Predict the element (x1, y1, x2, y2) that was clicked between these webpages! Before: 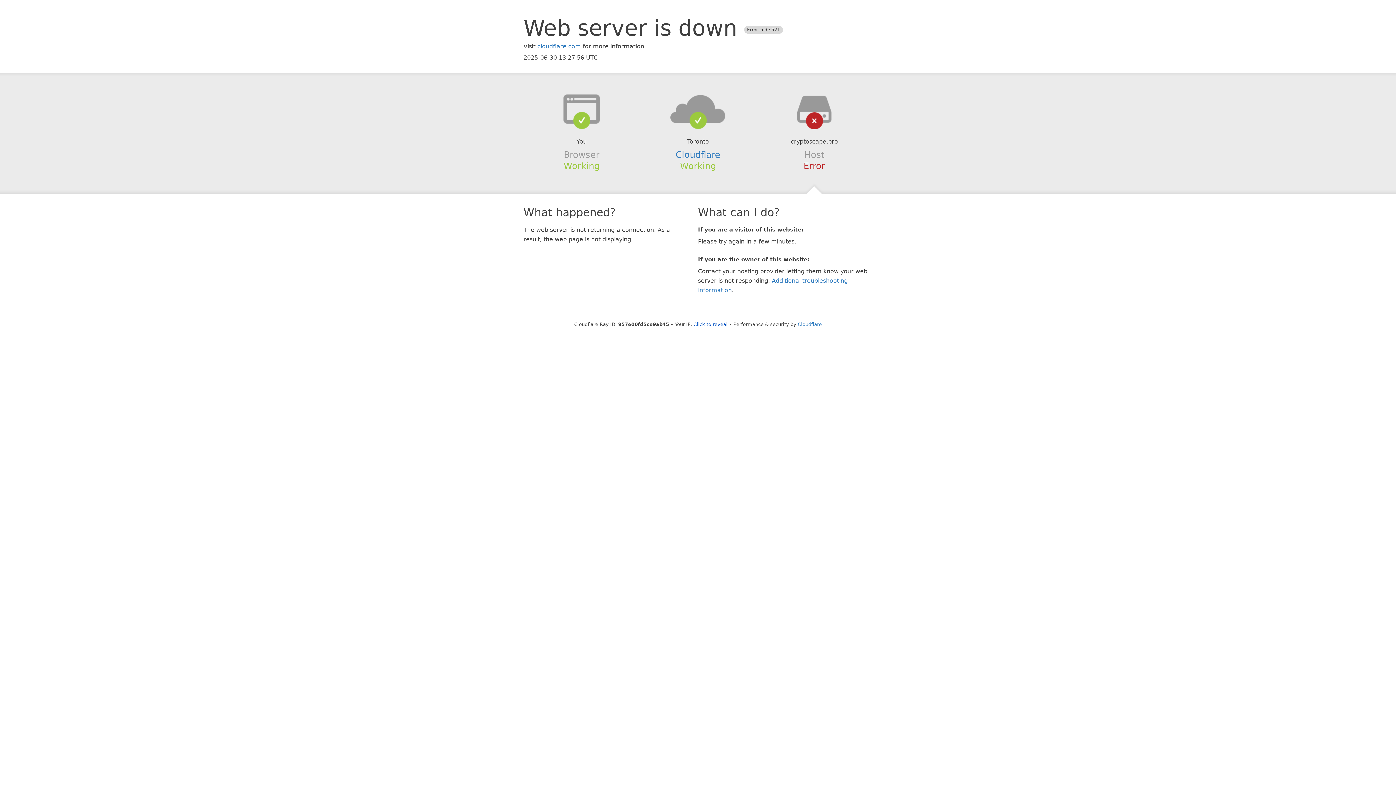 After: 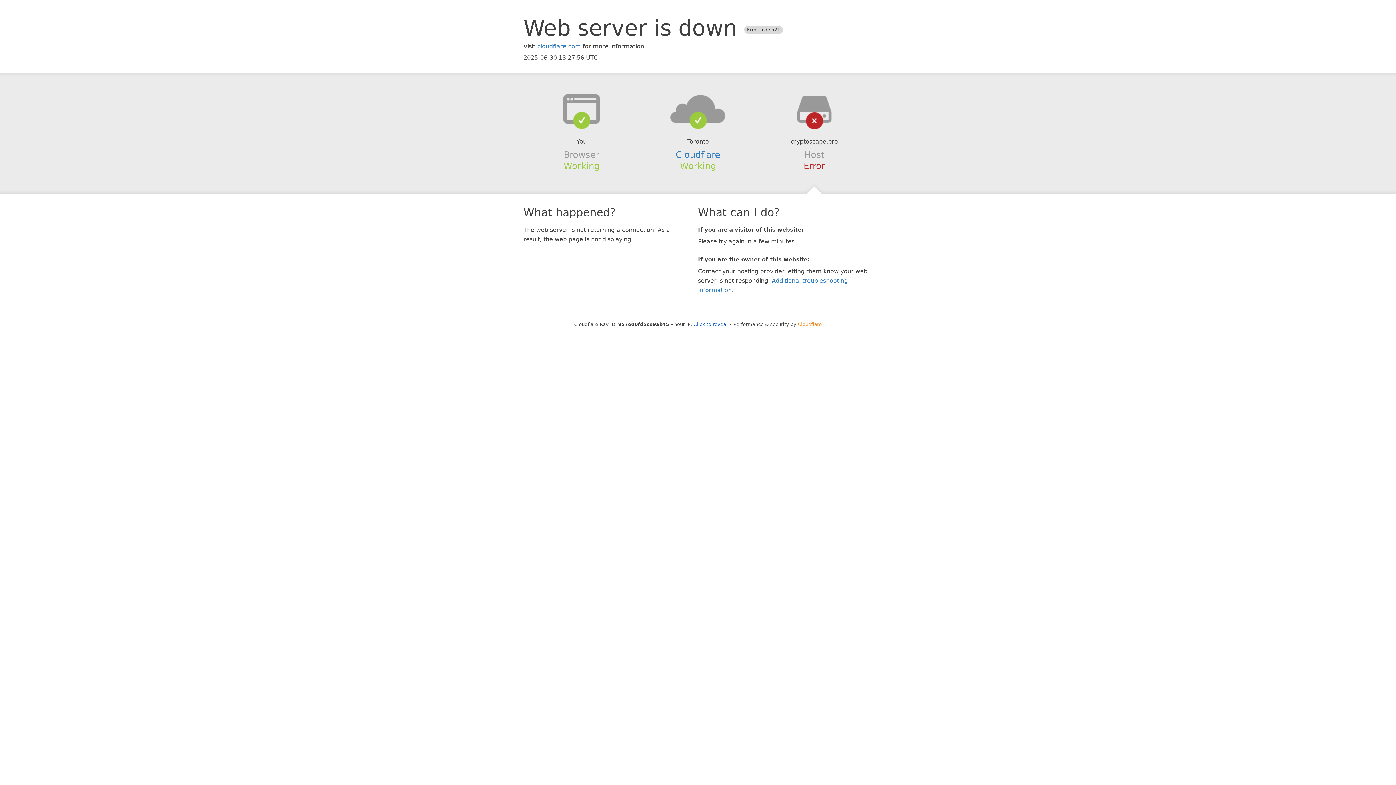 Action: bbox: (798, 321, 822, 327) label: Cloudflare